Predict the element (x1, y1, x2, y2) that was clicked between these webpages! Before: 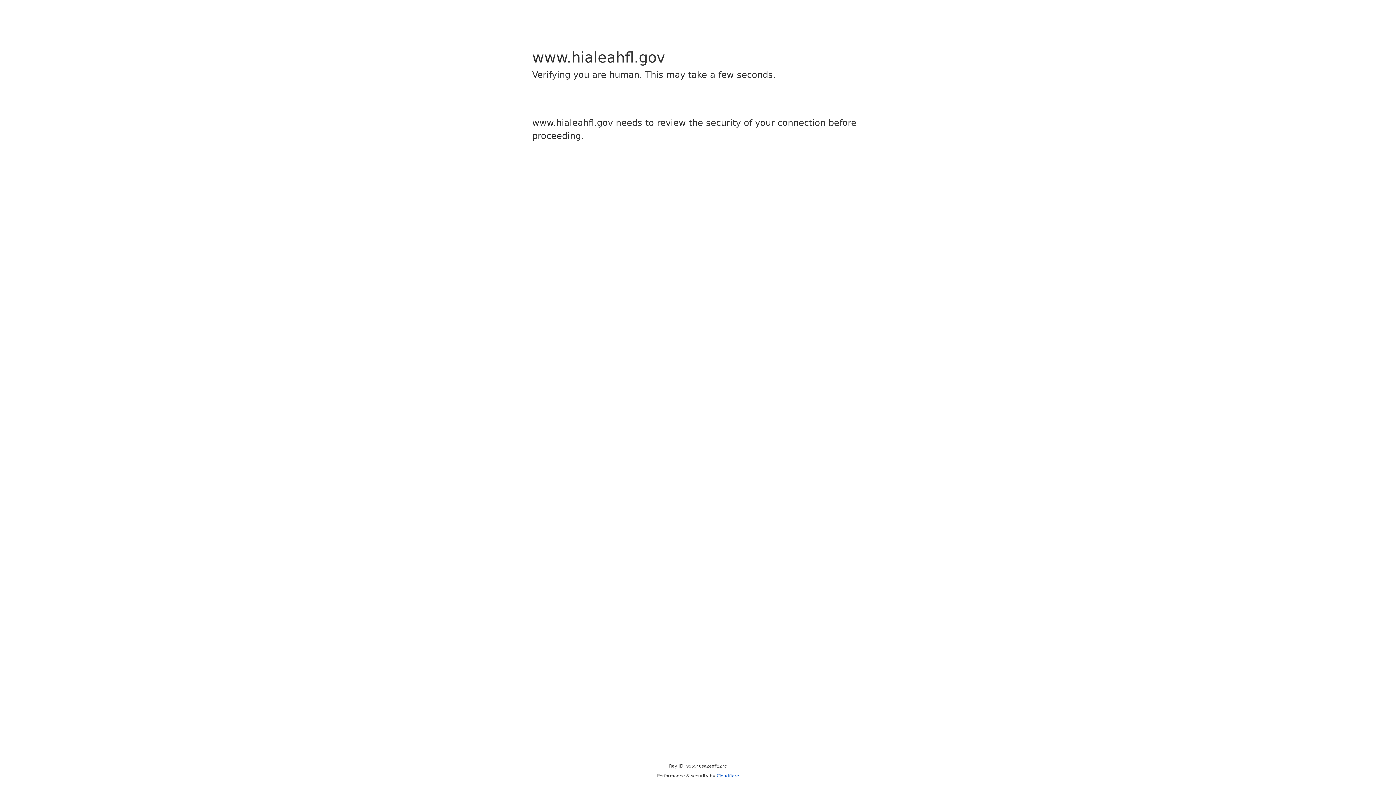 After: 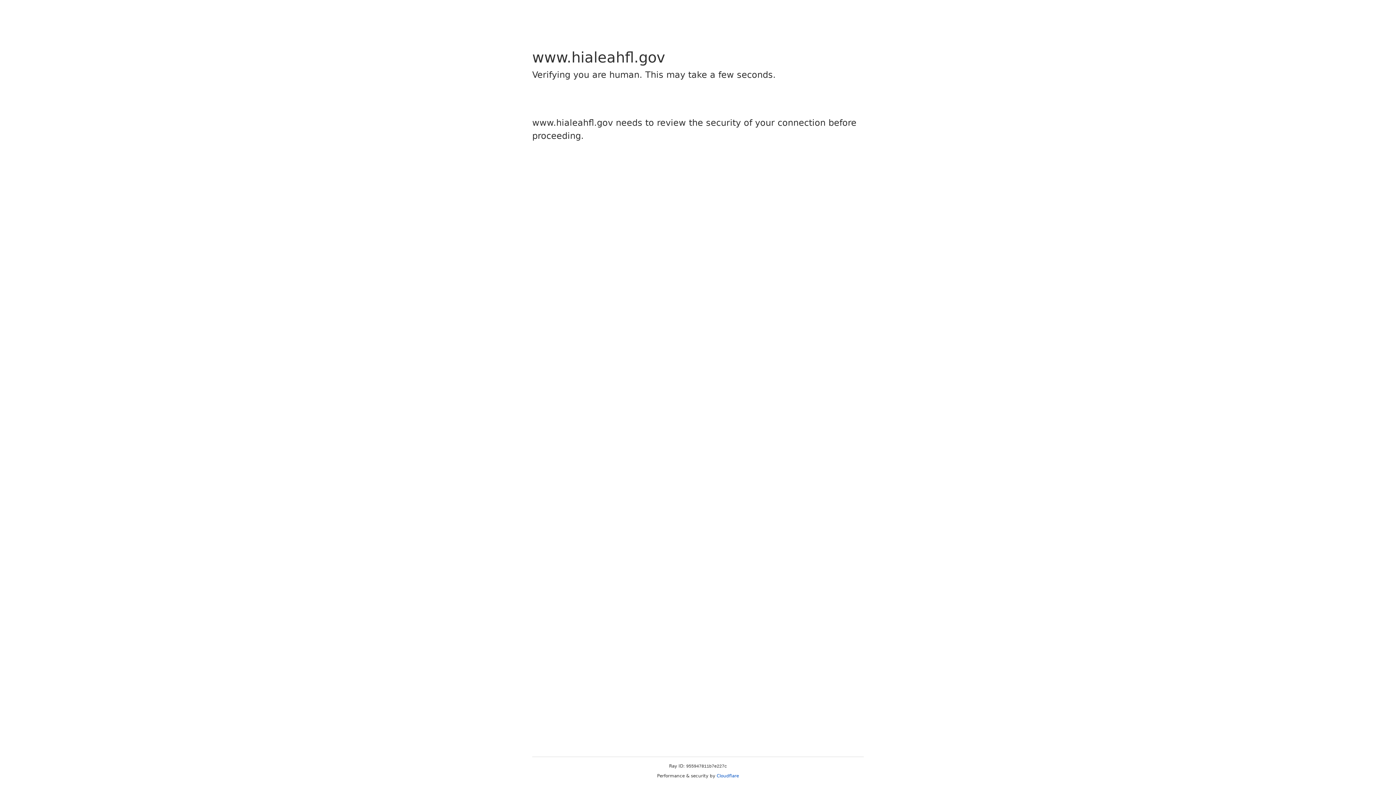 Action: bbox: (716, 773, 739, 778) label: Cloudflare